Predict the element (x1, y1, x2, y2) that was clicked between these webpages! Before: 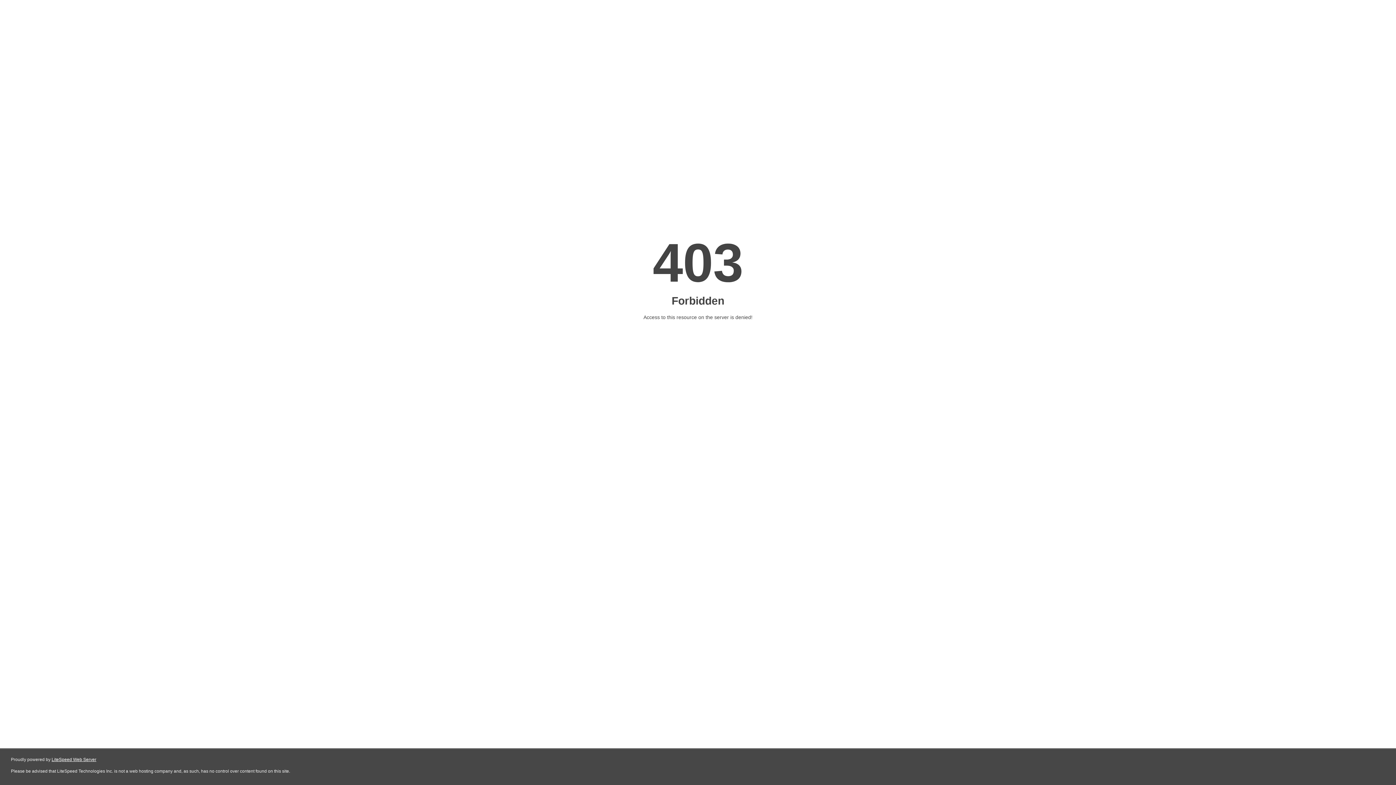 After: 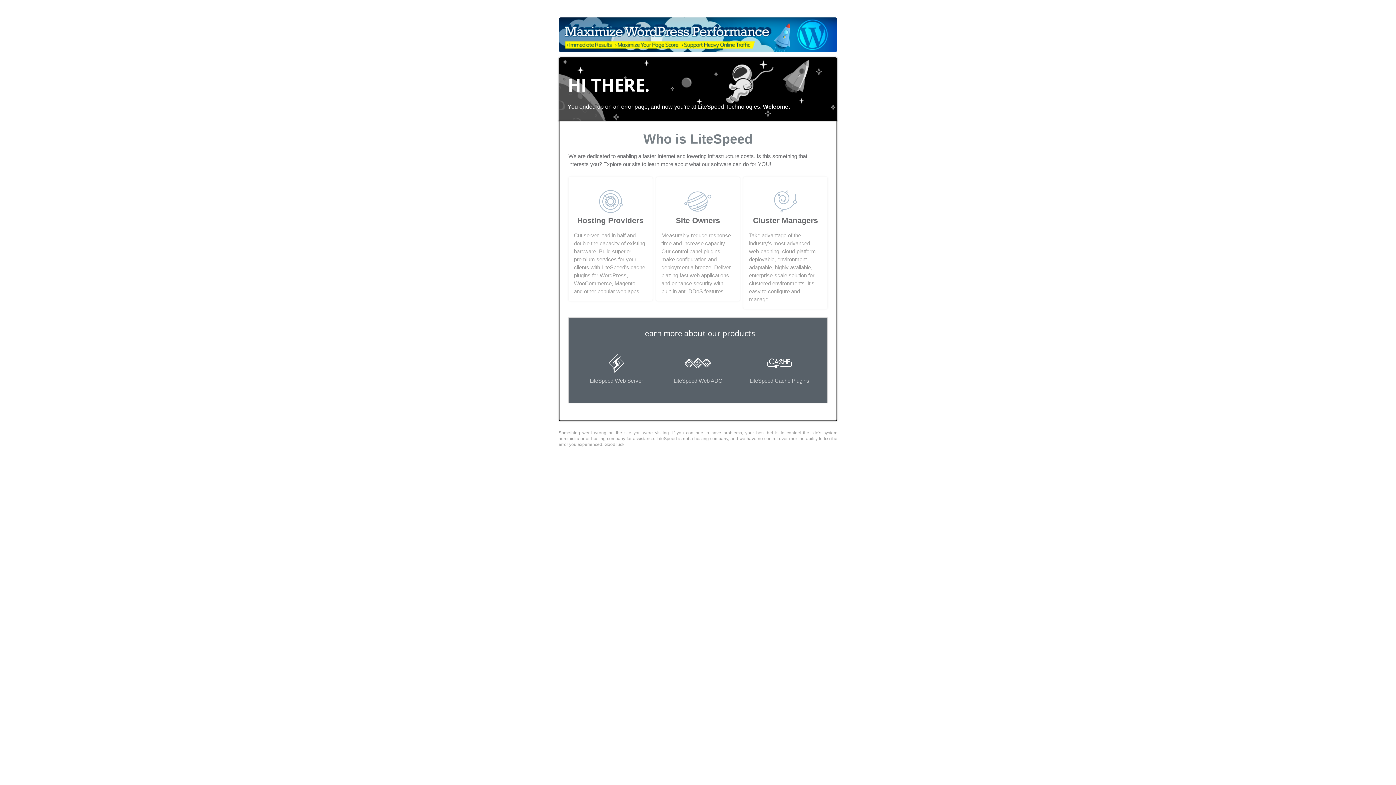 Action: bbox: (51, 757, 96, 762) label: LiteSpeed Web Server